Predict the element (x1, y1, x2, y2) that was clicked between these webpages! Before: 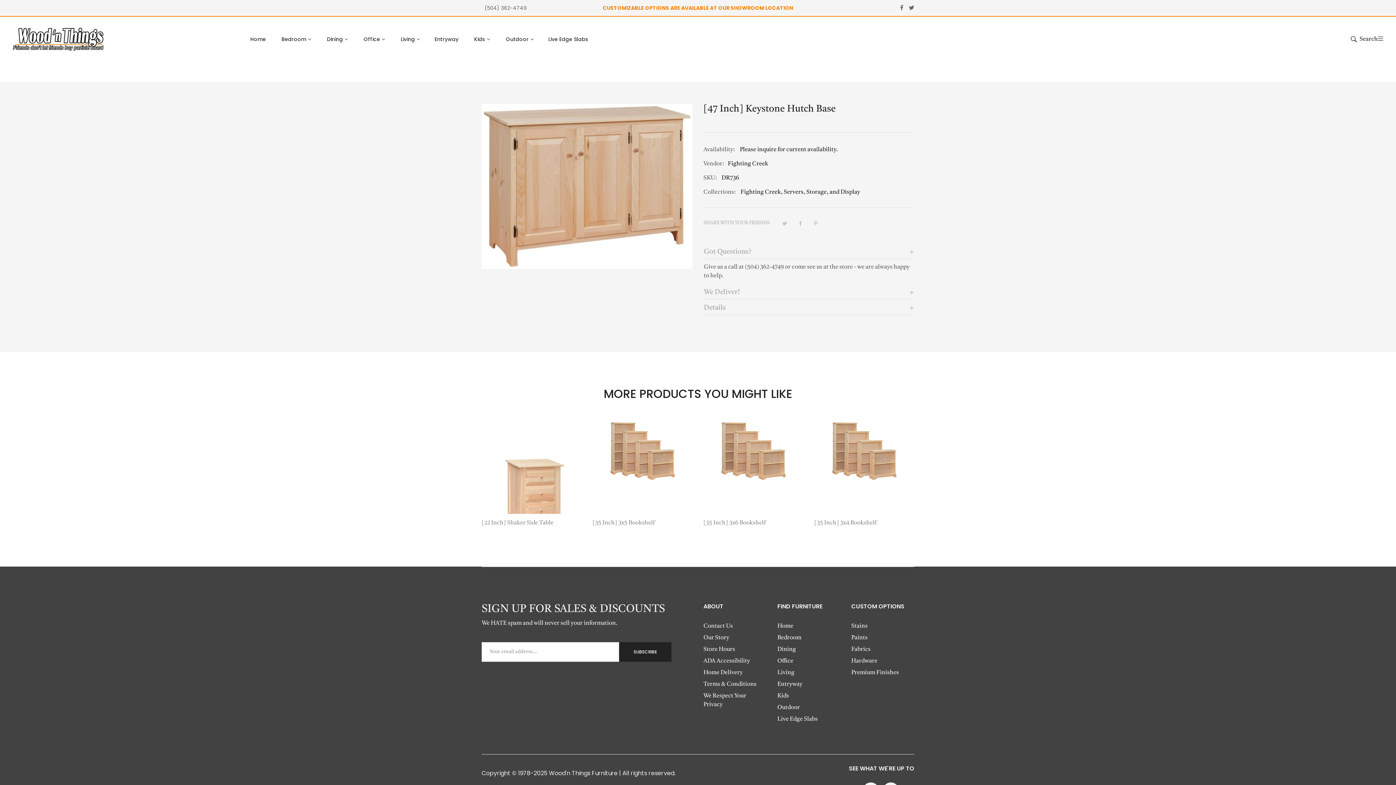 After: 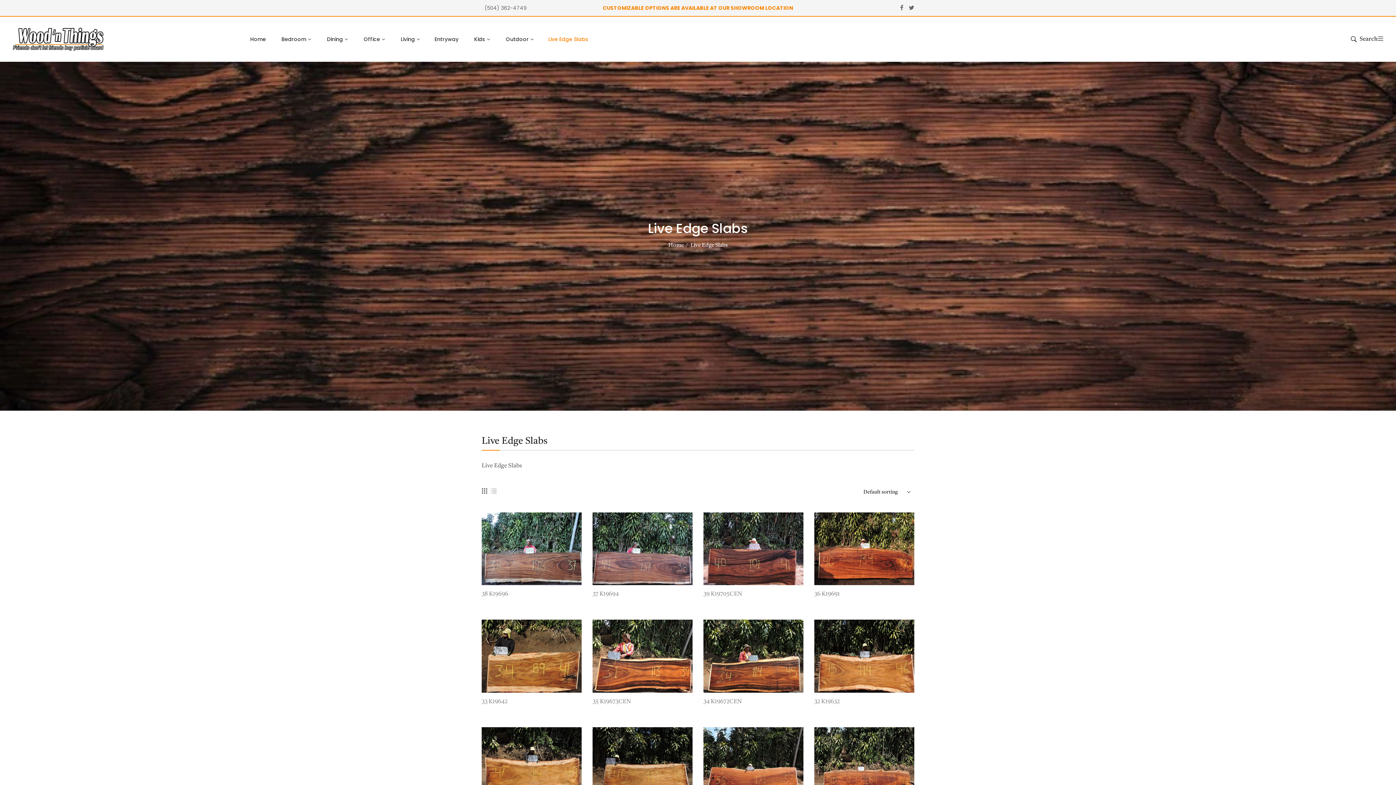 Action: bbox: (777, 713, 840, 725) label: Live Edge Slabs